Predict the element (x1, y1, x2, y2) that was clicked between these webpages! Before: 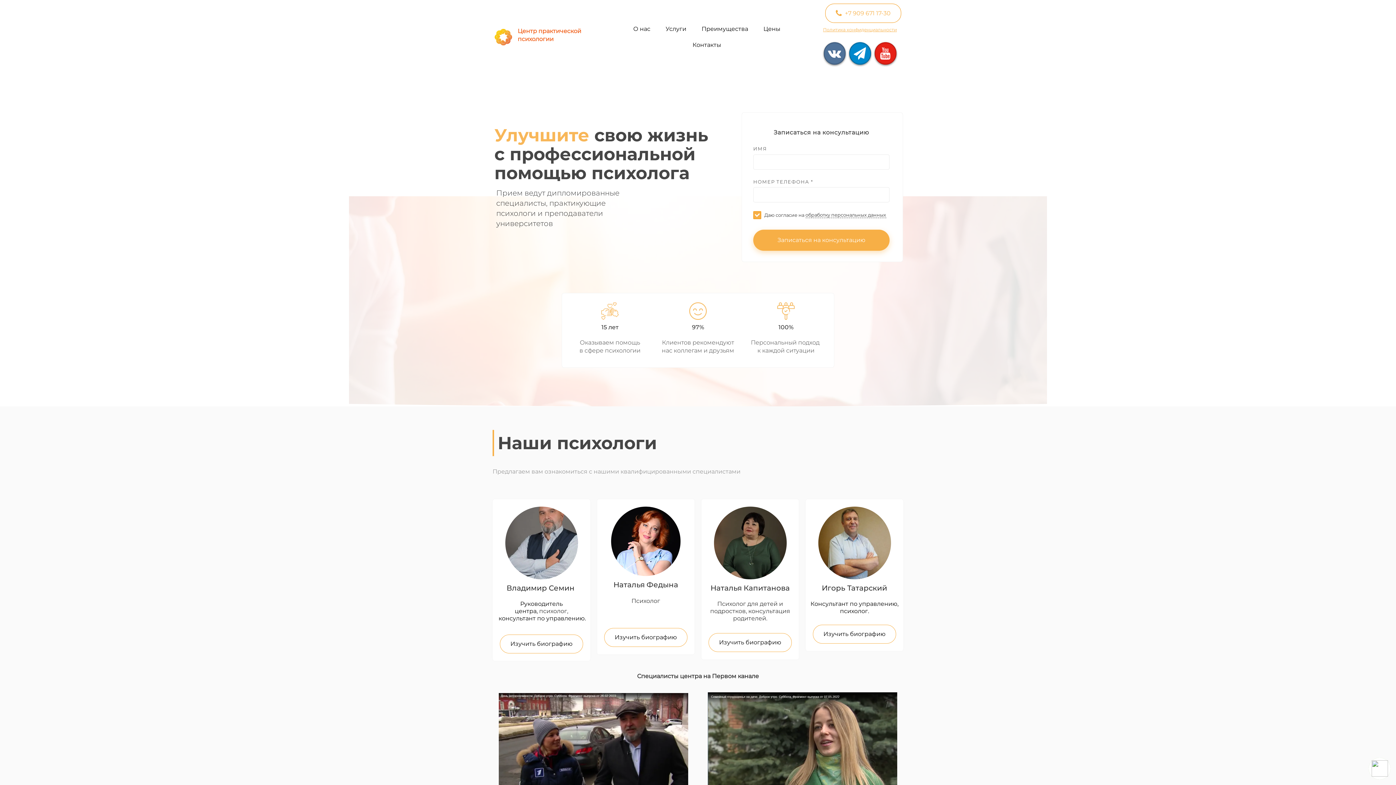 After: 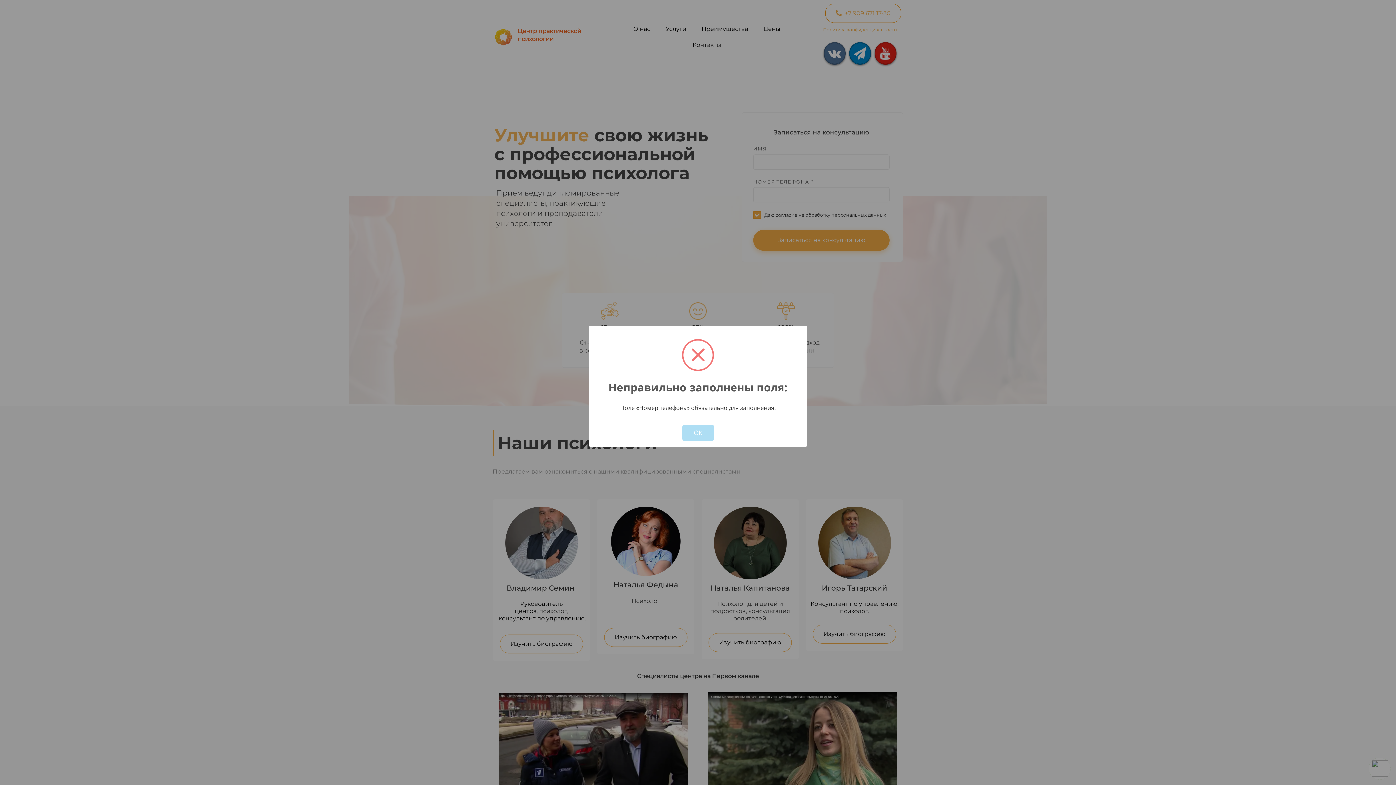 Action: bbox: (753, 229, 889, 250) label: Записаться на консультацию